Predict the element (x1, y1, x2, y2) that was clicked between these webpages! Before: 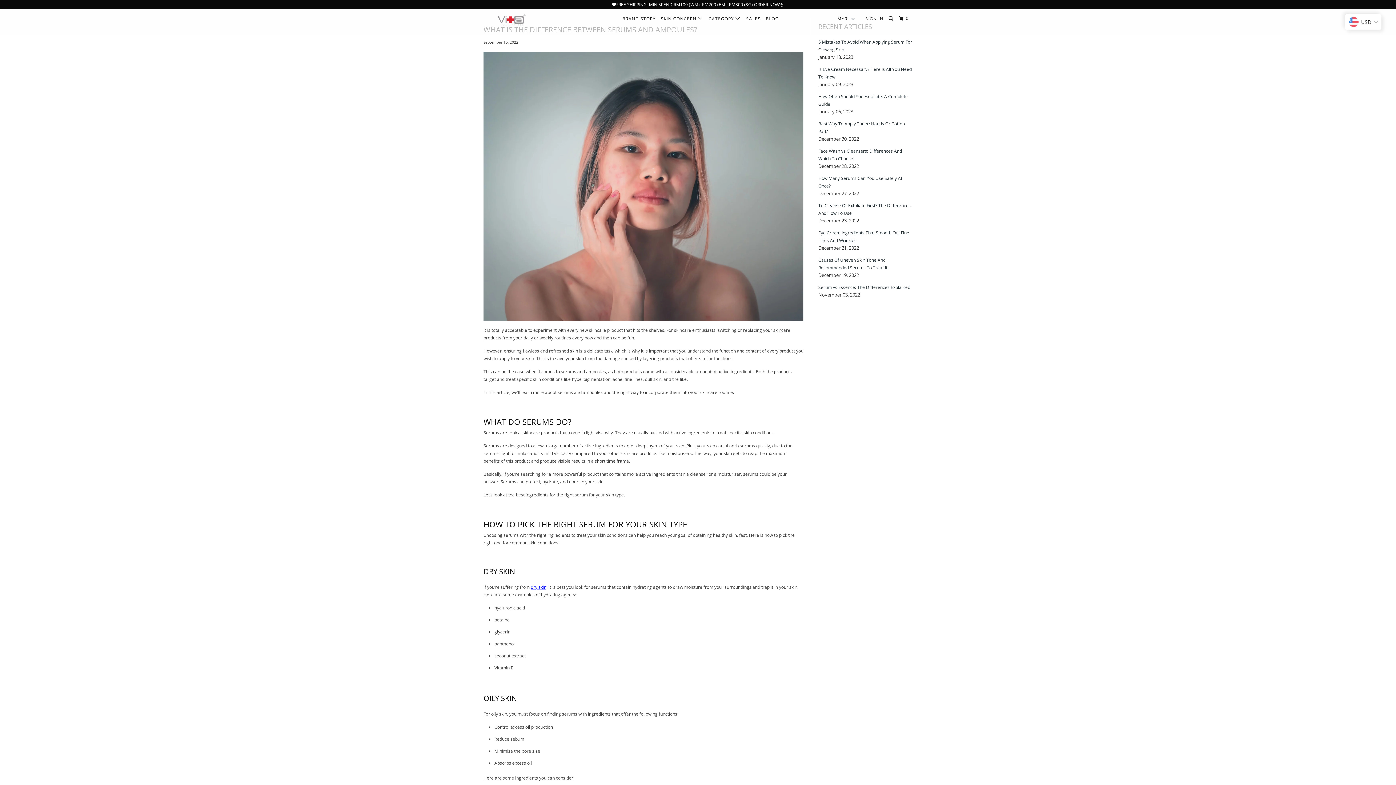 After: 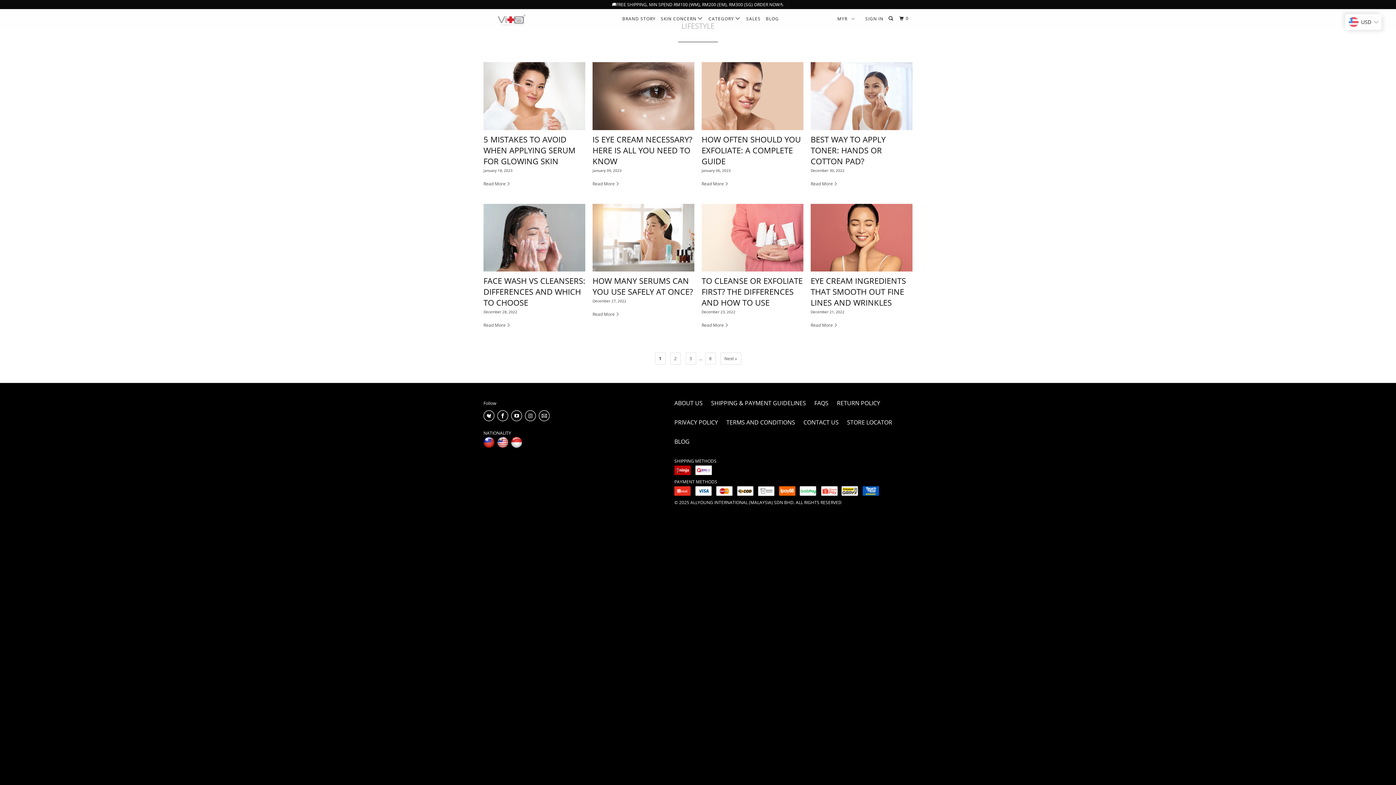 Action: bbox: (764, 13, 780, 24) label: BLOG